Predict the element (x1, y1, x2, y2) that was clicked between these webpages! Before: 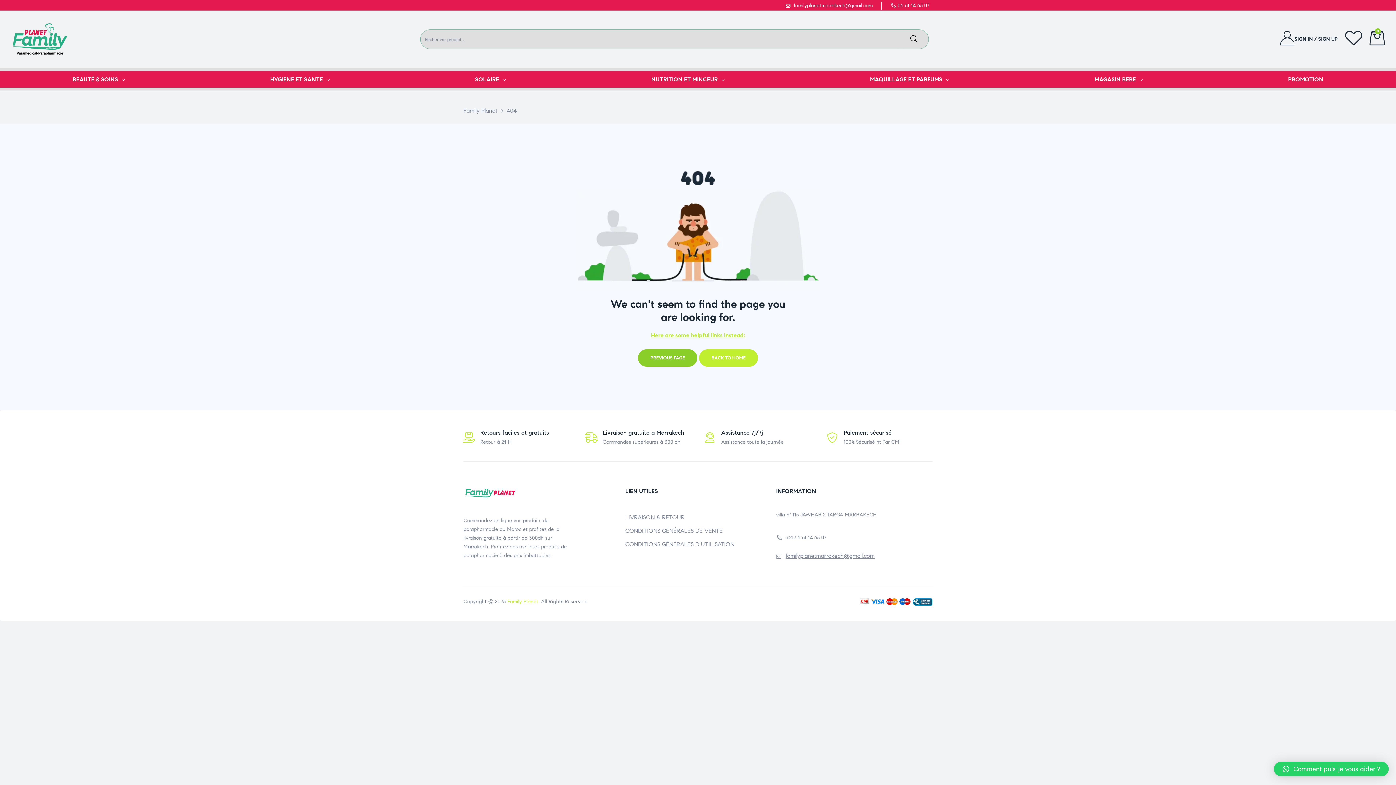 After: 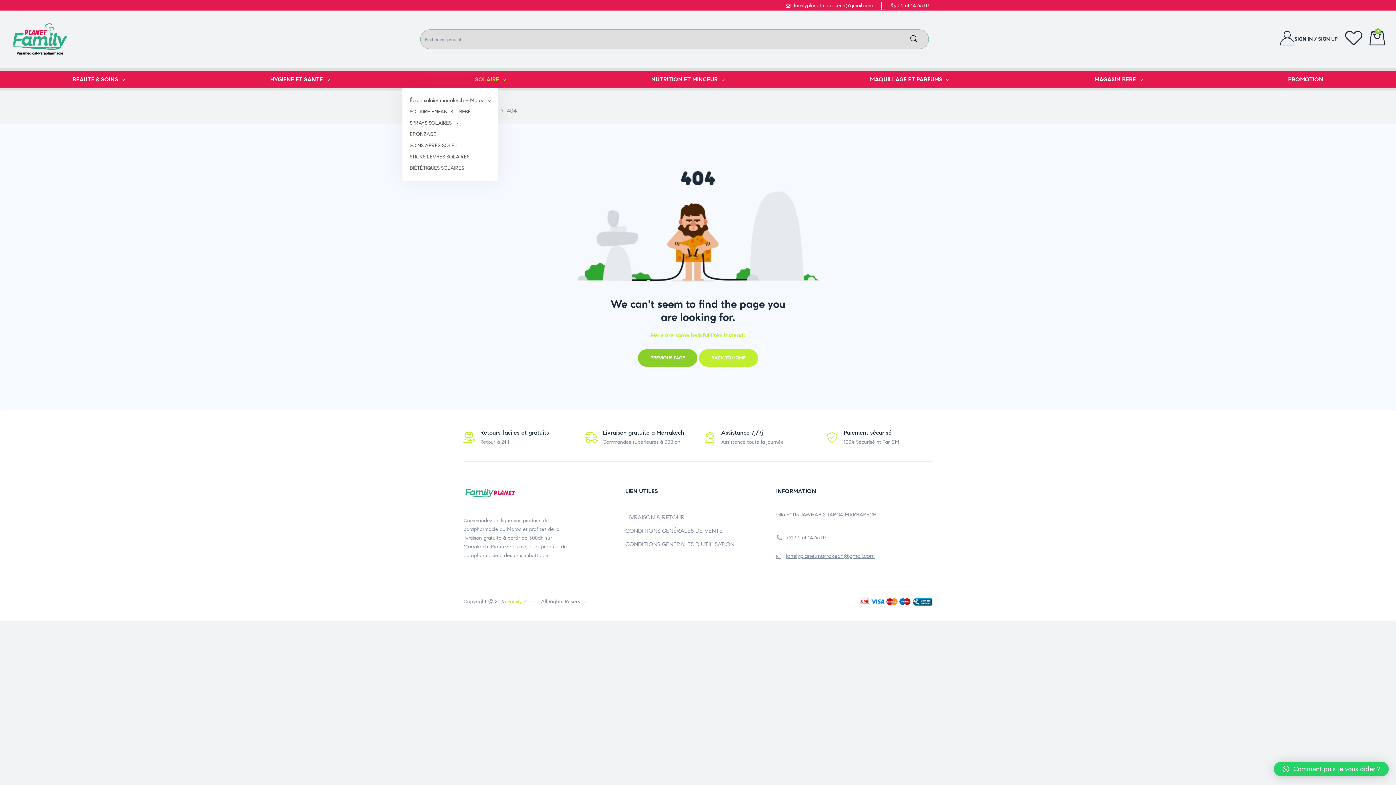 Action: label: SOLAIRE bbox: (402, 71, 578, 87)